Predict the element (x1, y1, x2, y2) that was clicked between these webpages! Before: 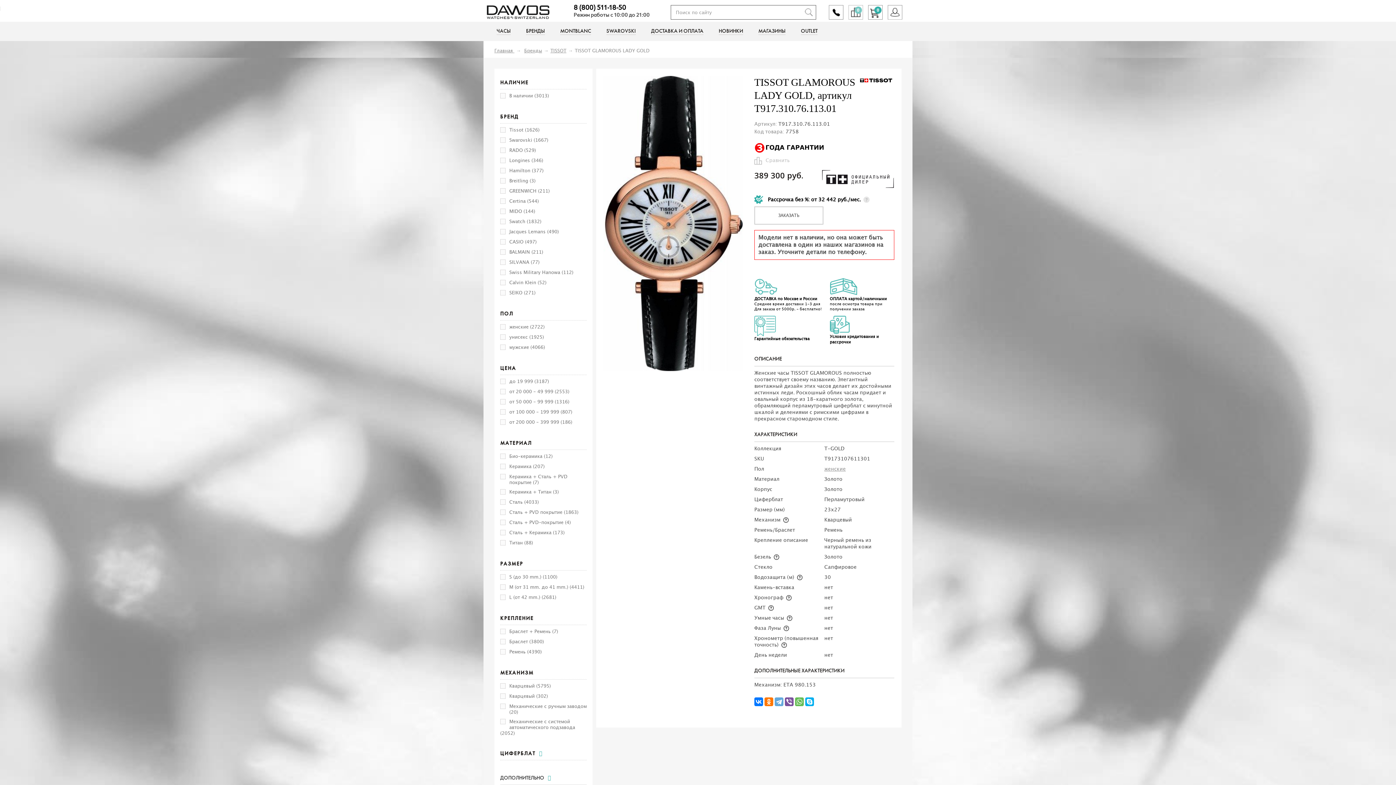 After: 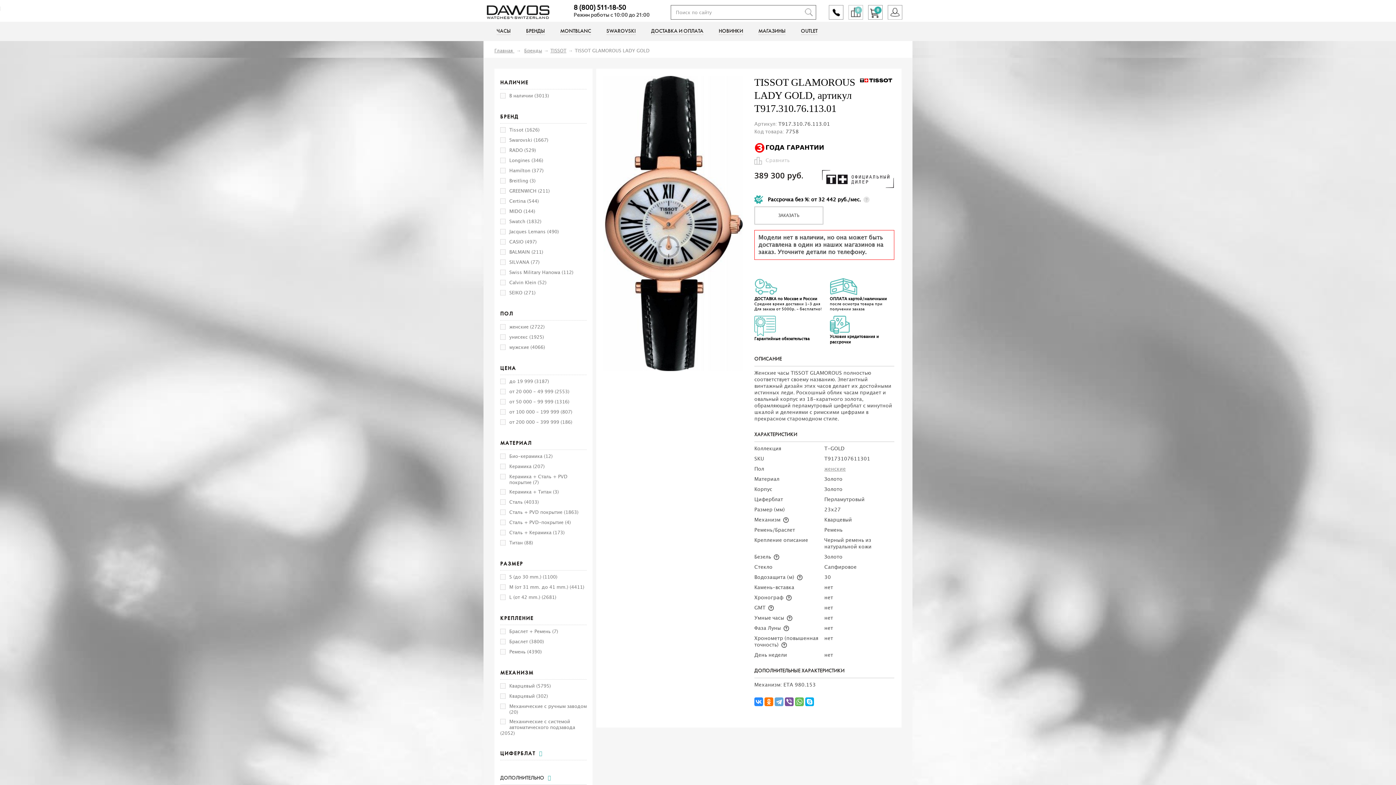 Action: bbox: (754, 697, 763, 706)